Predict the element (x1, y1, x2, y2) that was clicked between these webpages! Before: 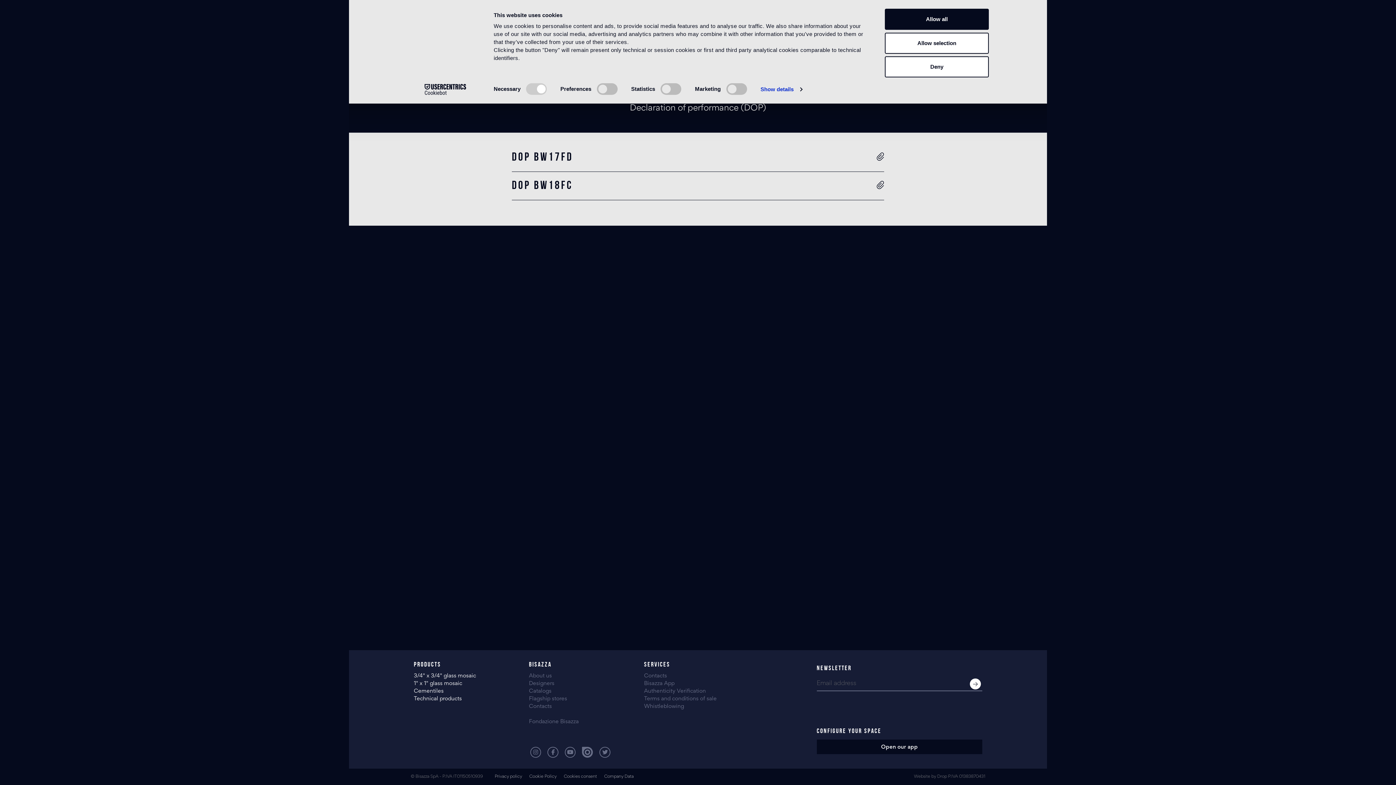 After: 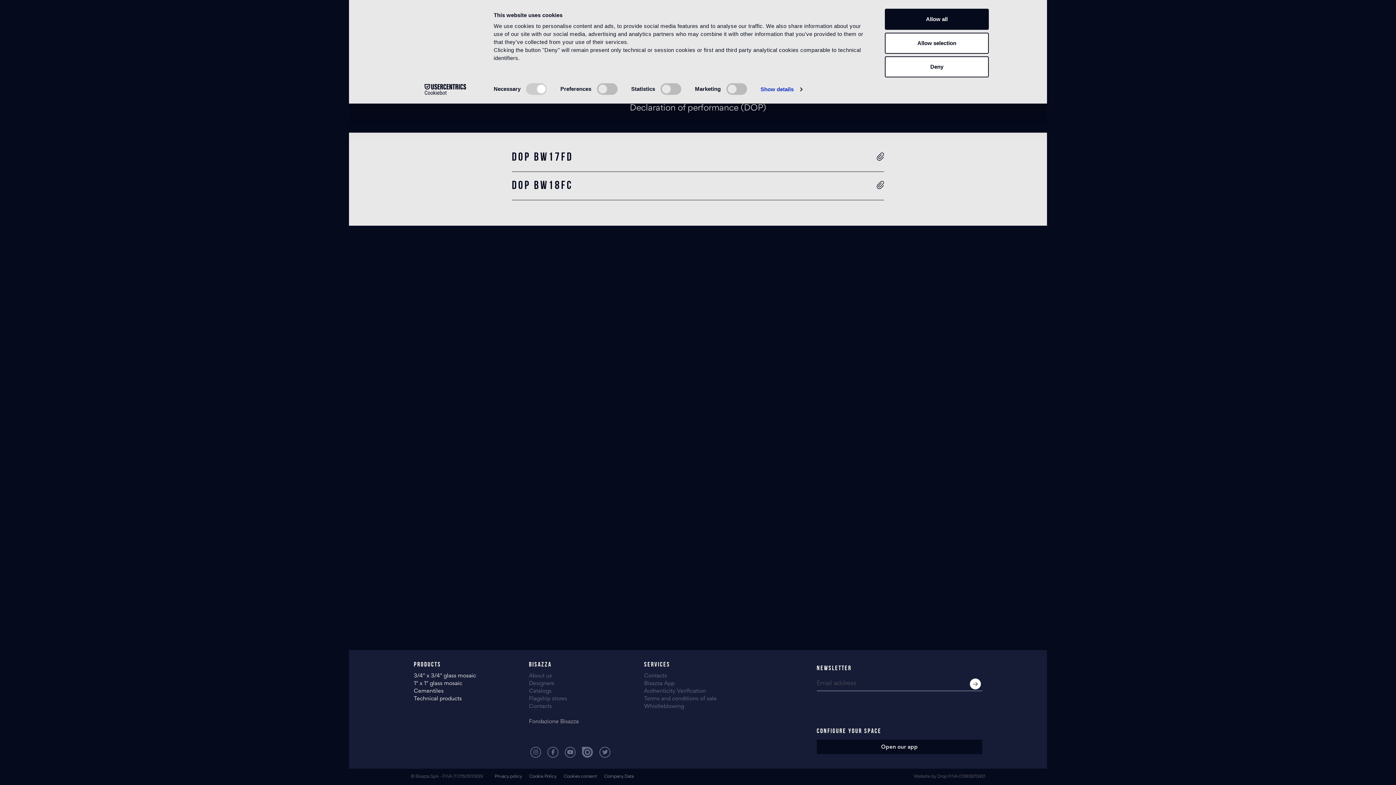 Action: label: Fondazione Bisazza bbox: (529, 719, 578, 724)